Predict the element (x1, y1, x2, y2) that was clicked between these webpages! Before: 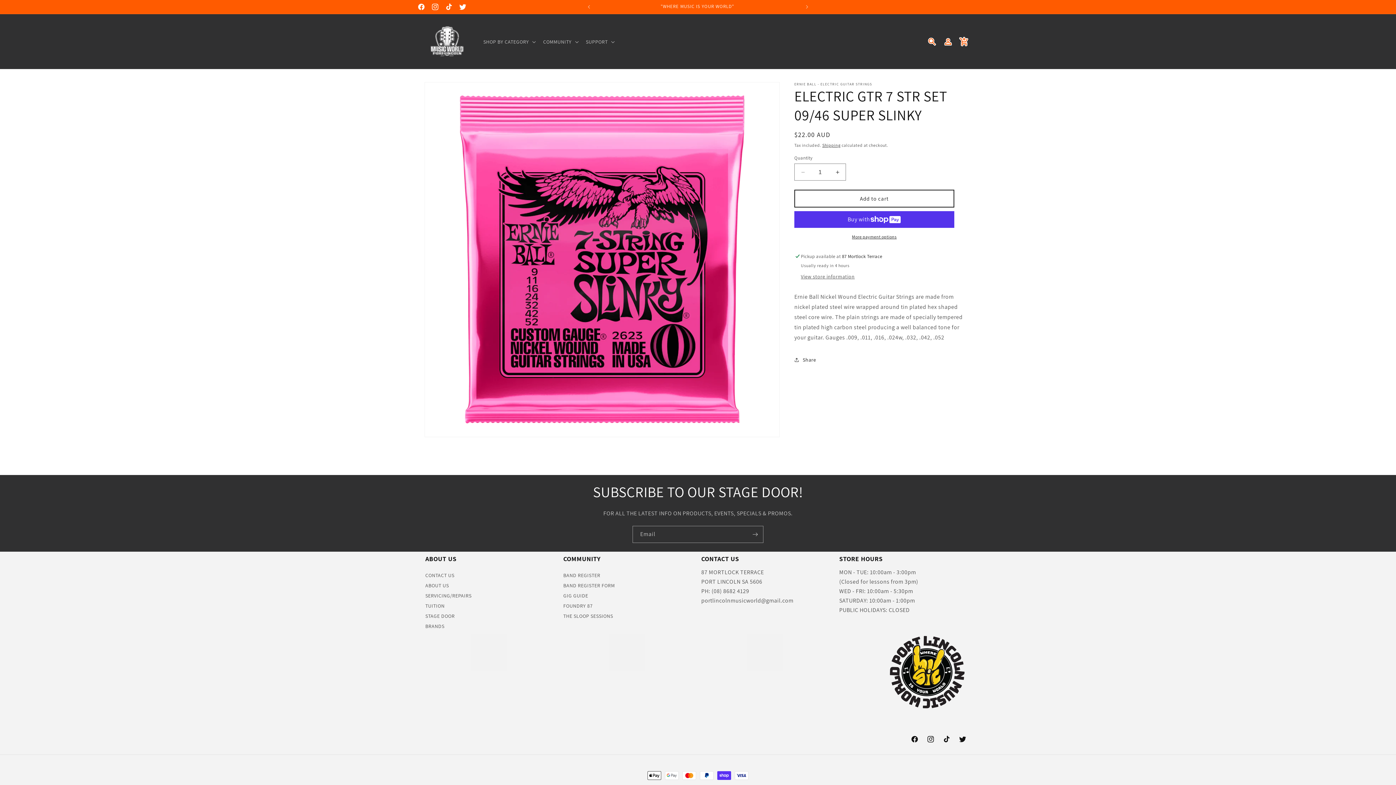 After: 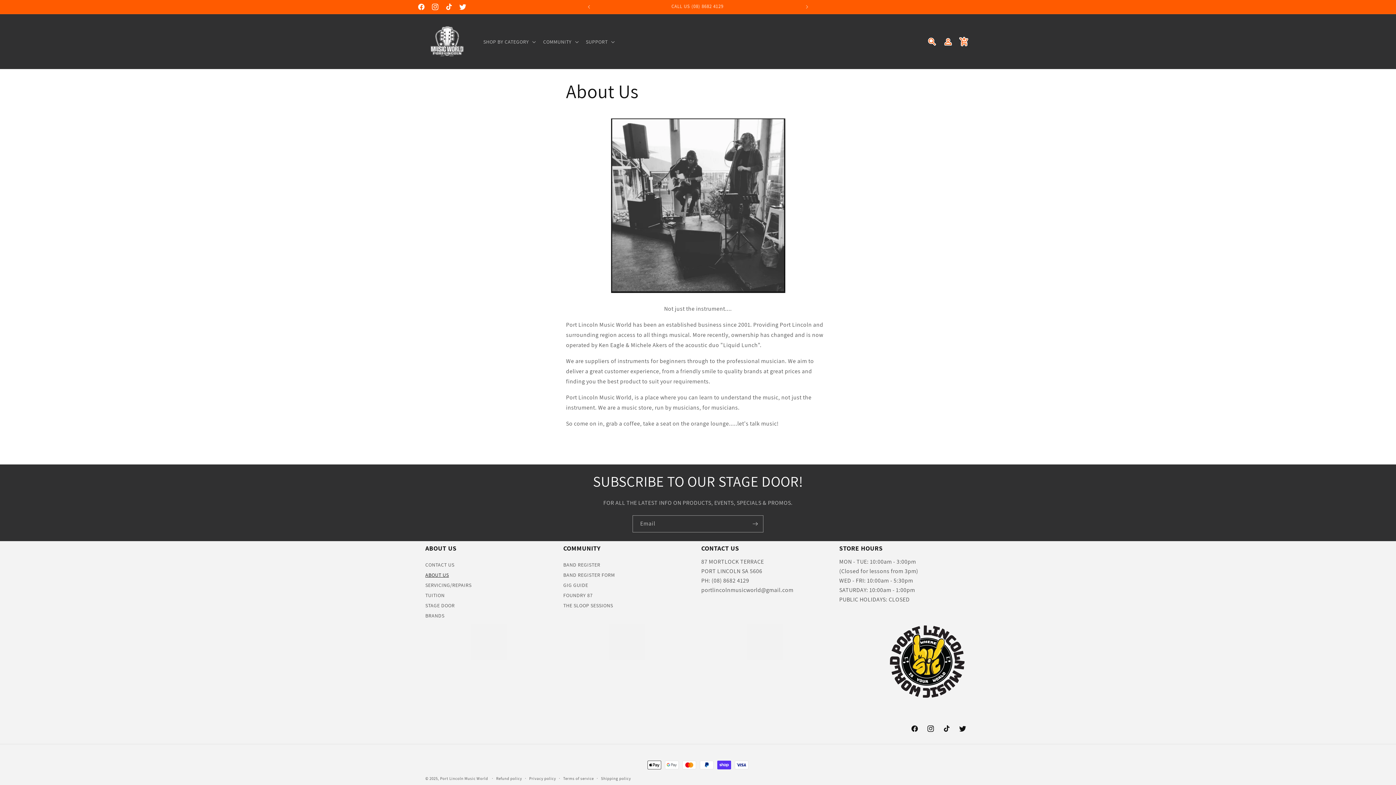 Action: bbox: (425, 581, 449, 590) label: ABOUT US